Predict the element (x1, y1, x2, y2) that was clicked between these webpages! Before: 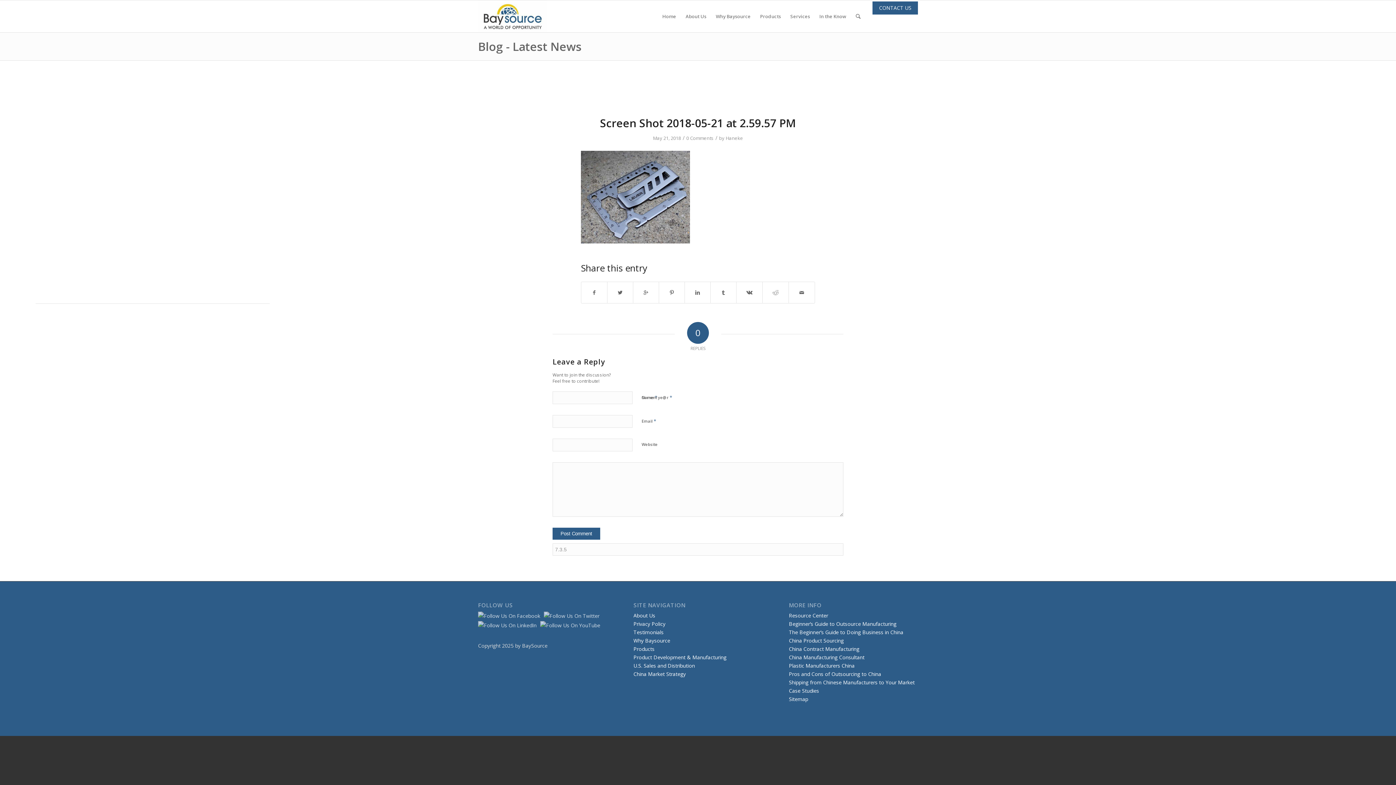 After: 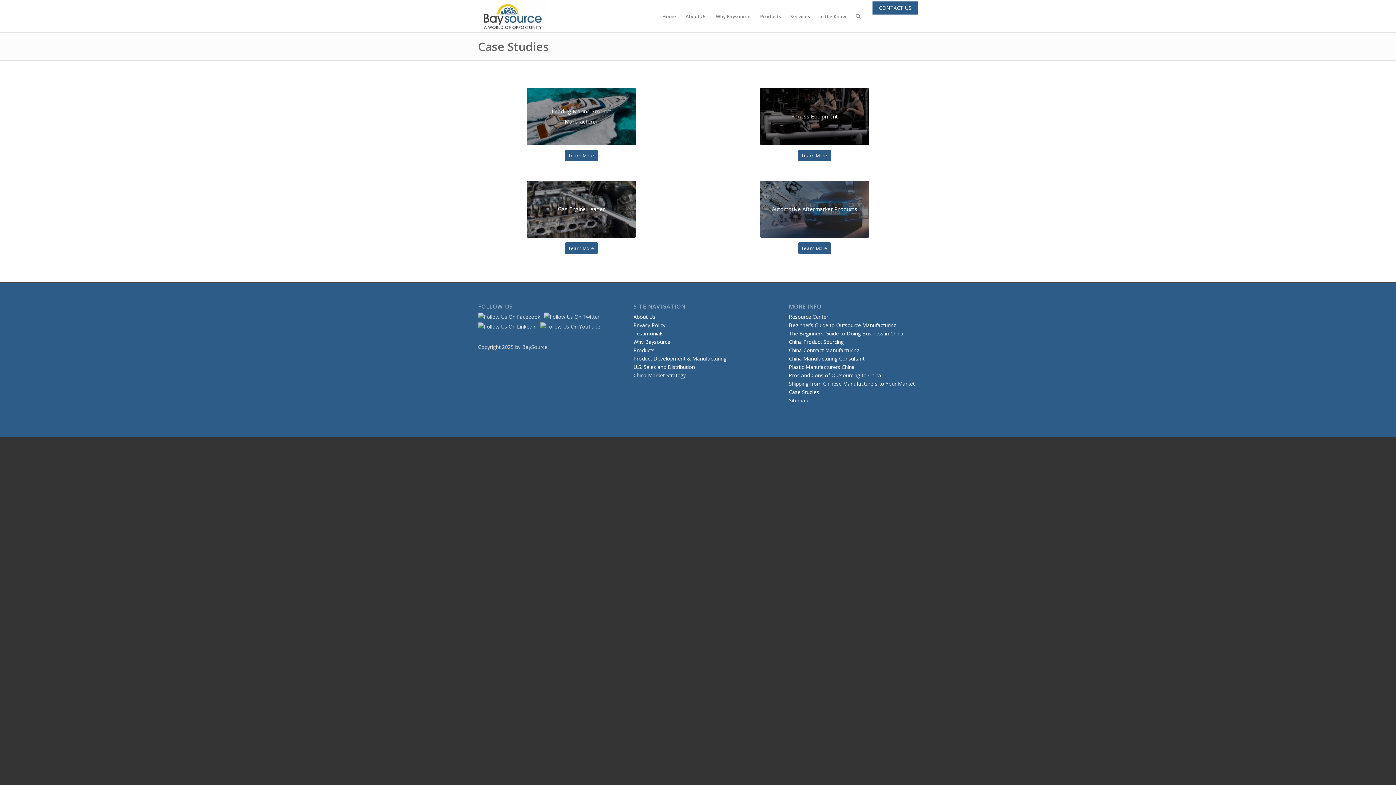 Action: label: Case Studies bbox: (789, 687, 819, 694)